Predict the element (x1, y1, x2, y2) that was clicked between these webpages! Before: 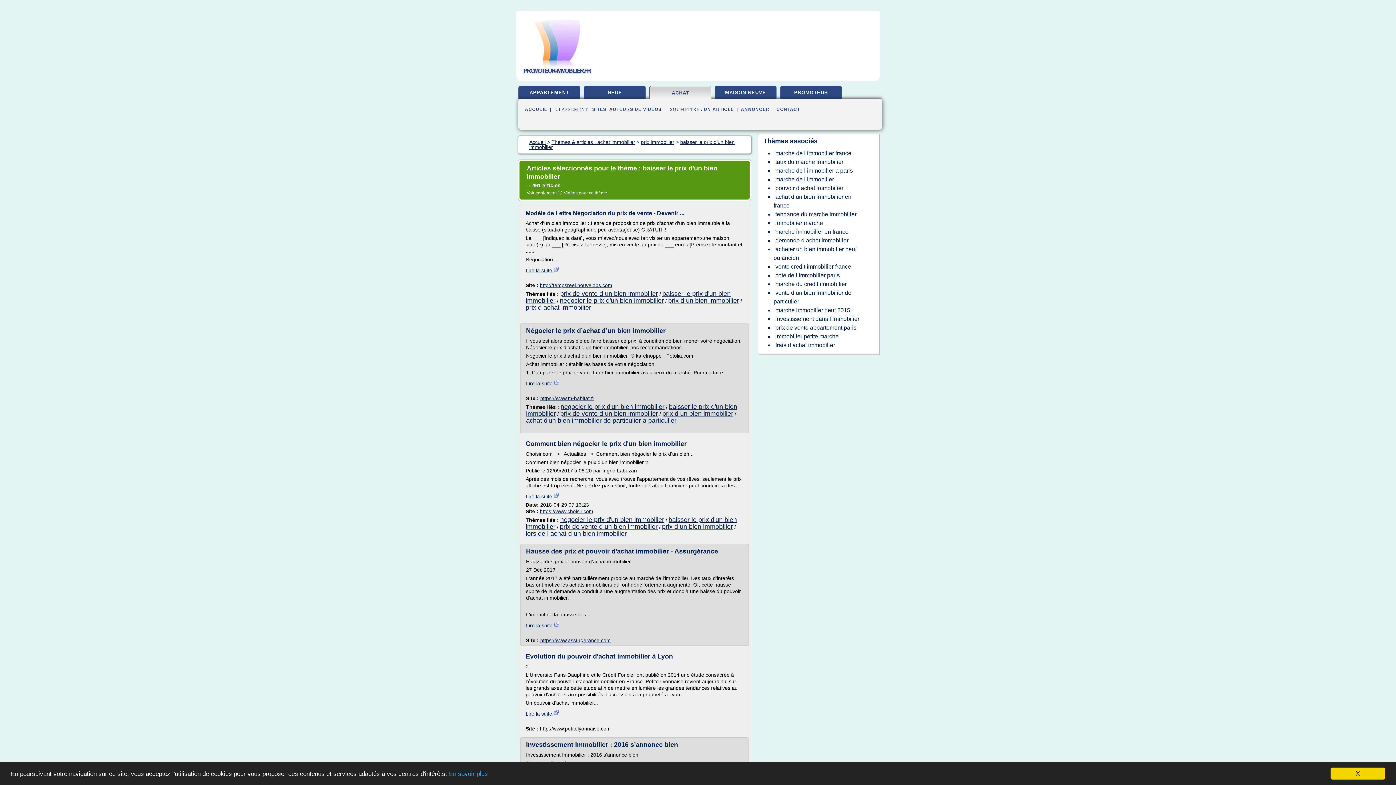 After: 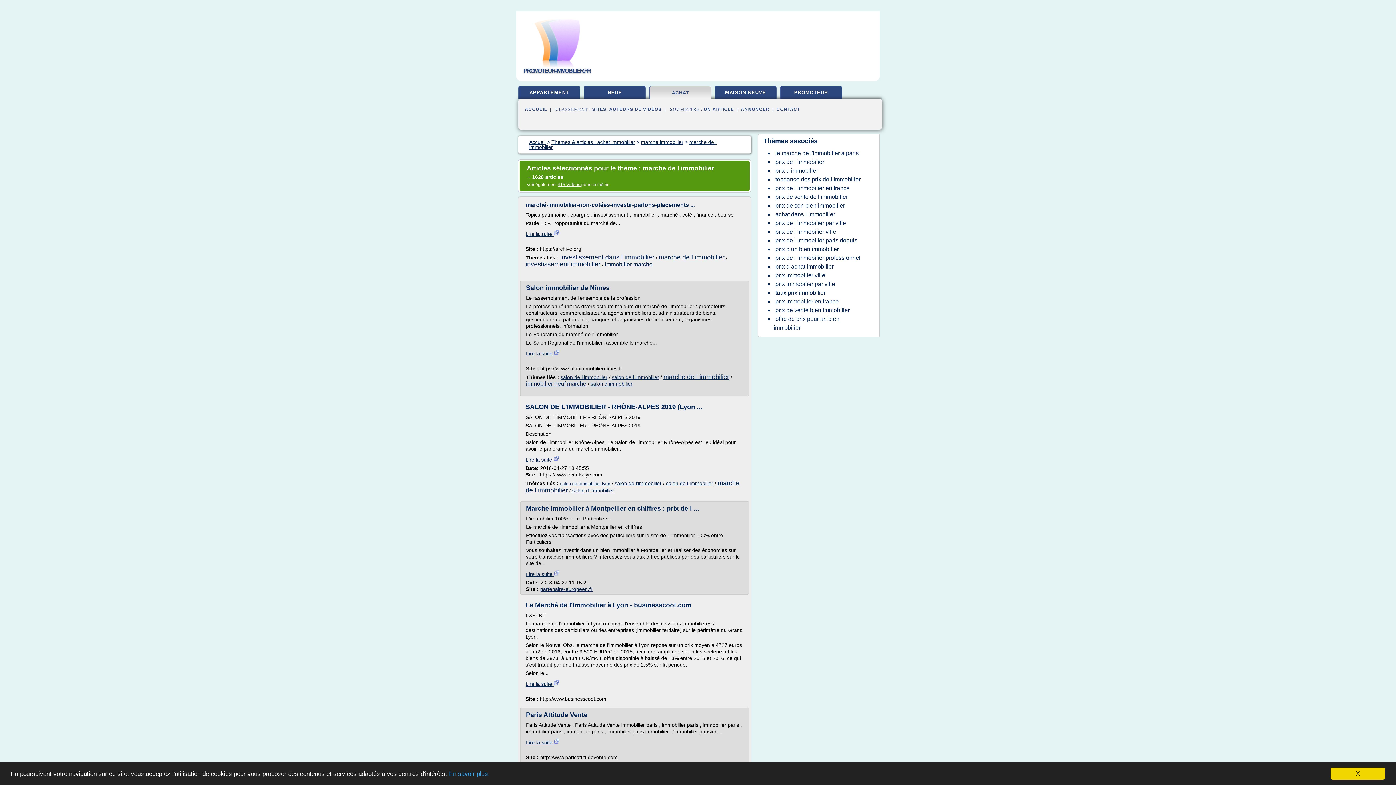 Action: bbox: (773, 174, 836, 184) label: marche de l immobilier